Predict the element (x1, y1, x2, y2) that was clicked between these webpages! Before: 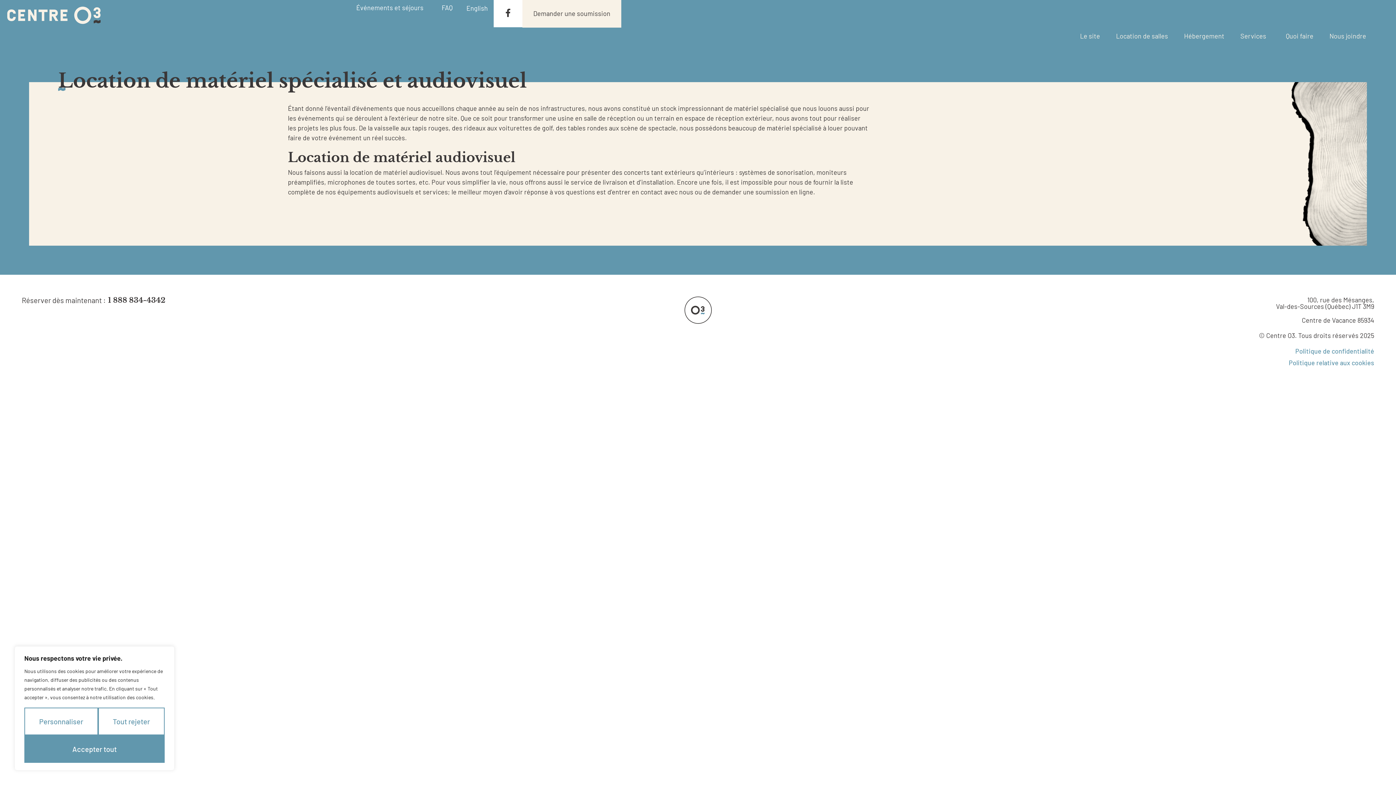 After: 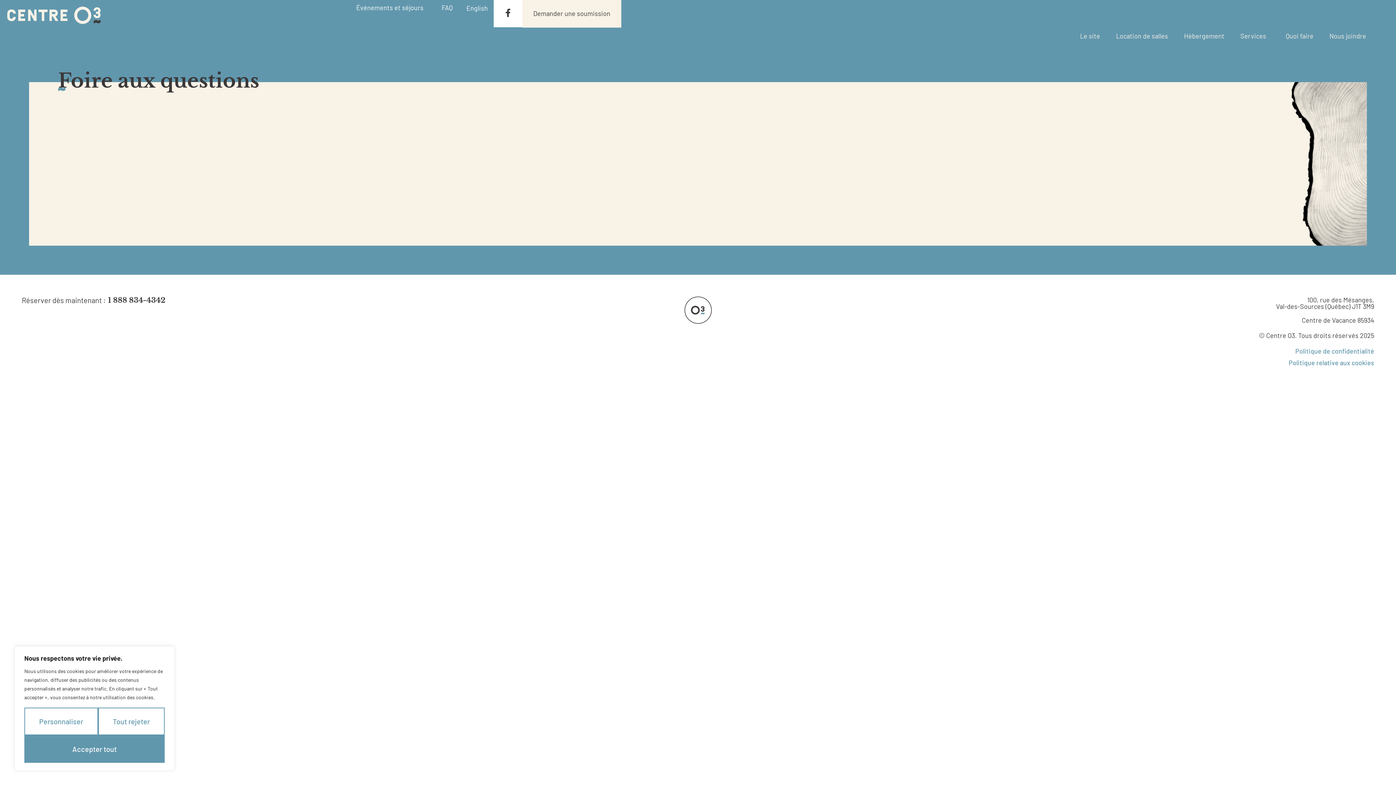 Action: label: FAQ bbox: (434, 0, 460, 16)